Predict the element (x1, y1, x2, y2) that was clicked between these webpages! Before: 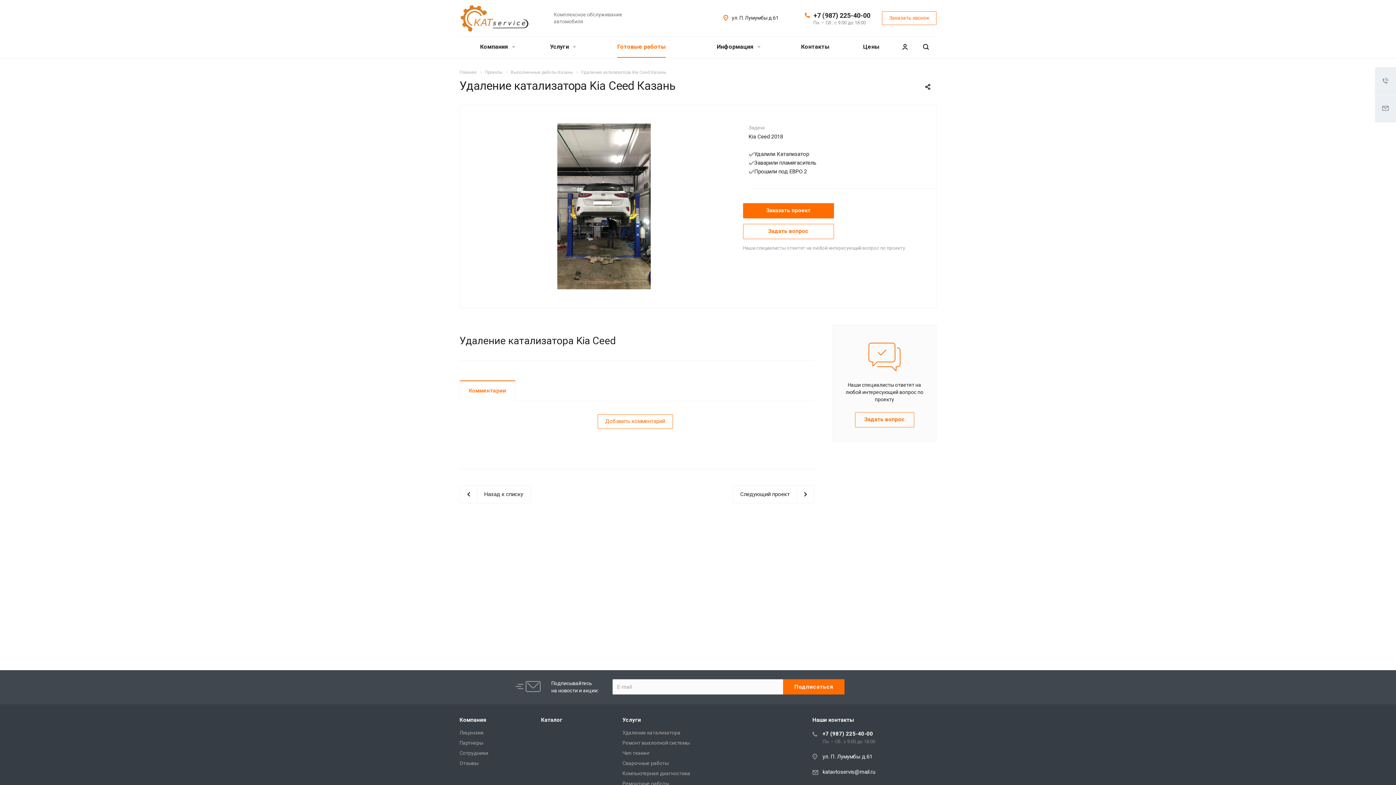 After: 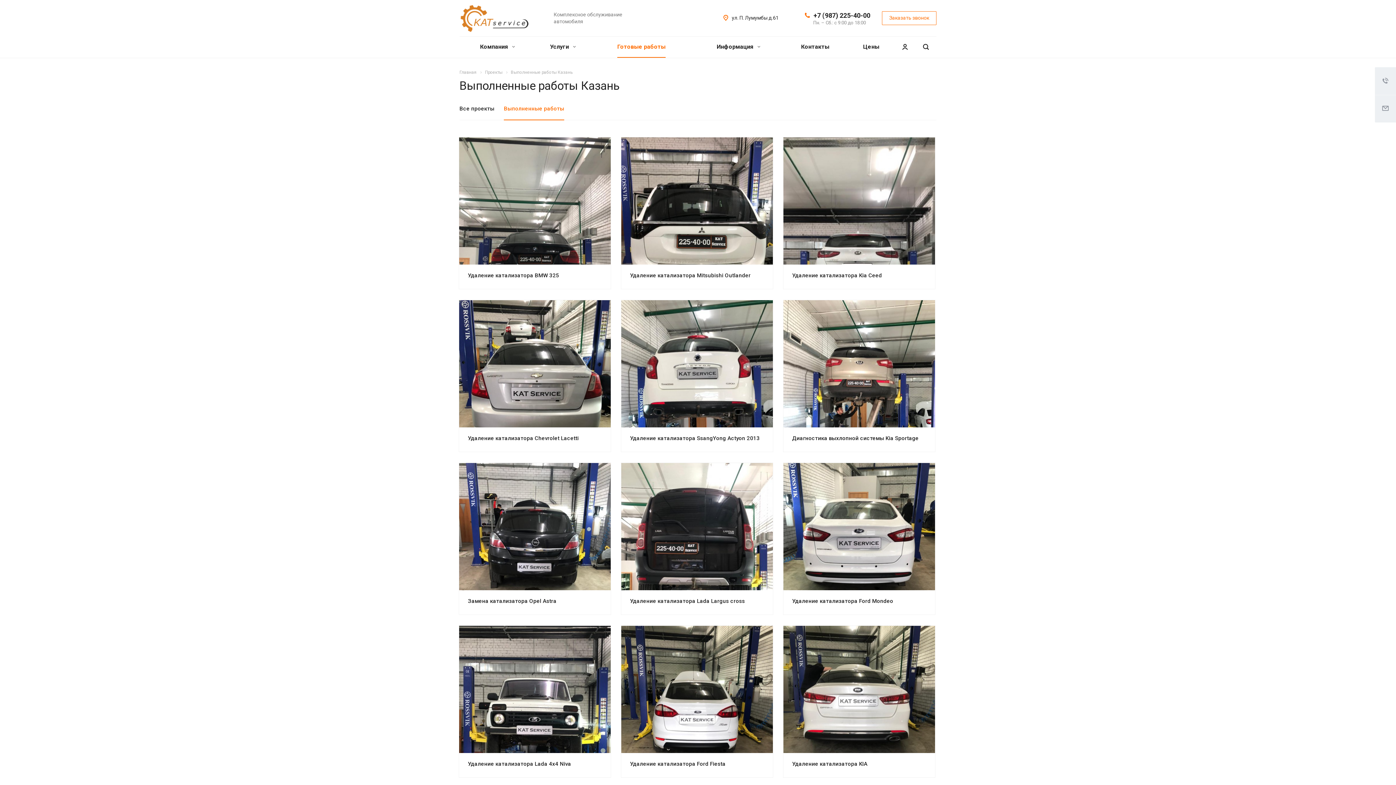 Action: bbox: (510, 69, 572, 74) label: Выполненные работы Казань